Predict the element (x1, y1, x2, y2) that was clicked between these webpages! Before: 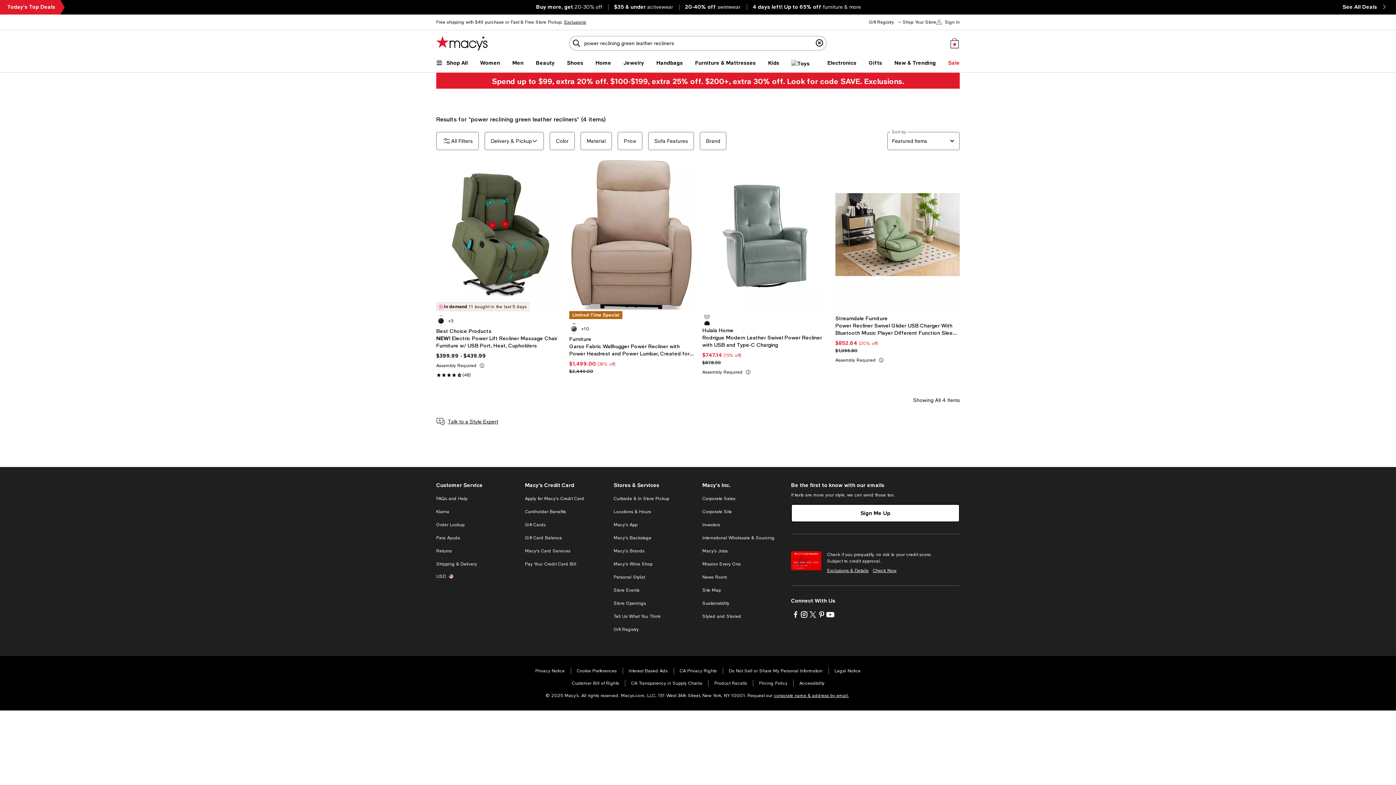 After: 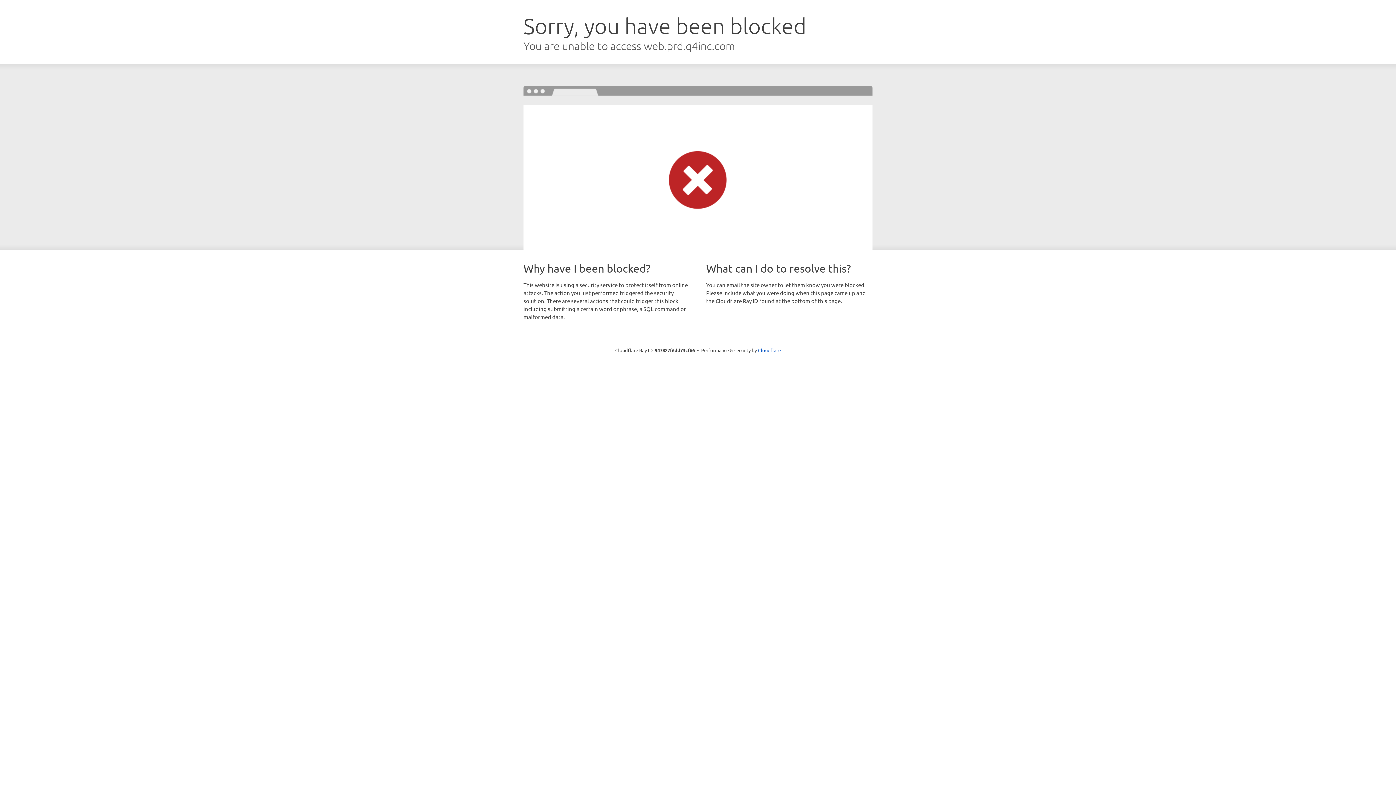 Action: label: Investors bbox: (702, 522, 720, 527)